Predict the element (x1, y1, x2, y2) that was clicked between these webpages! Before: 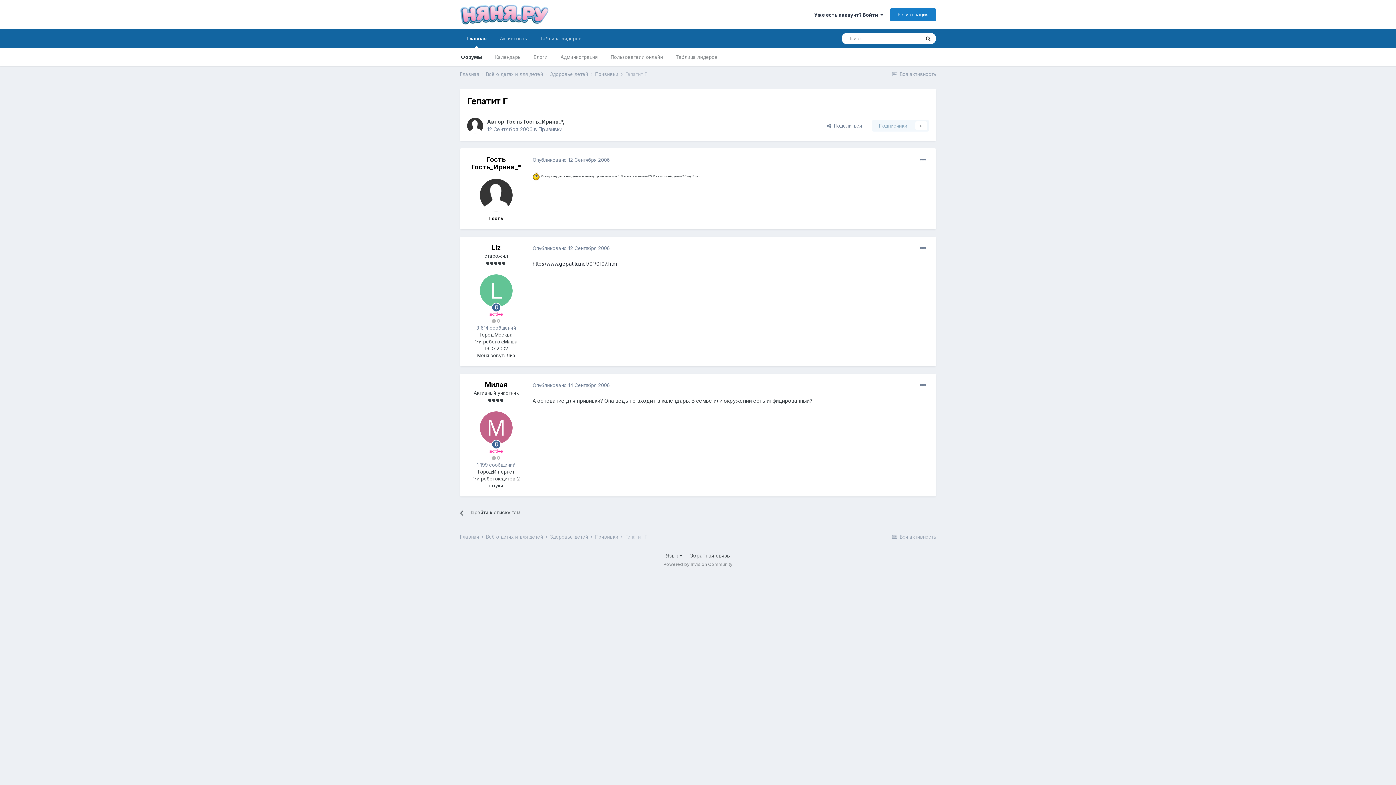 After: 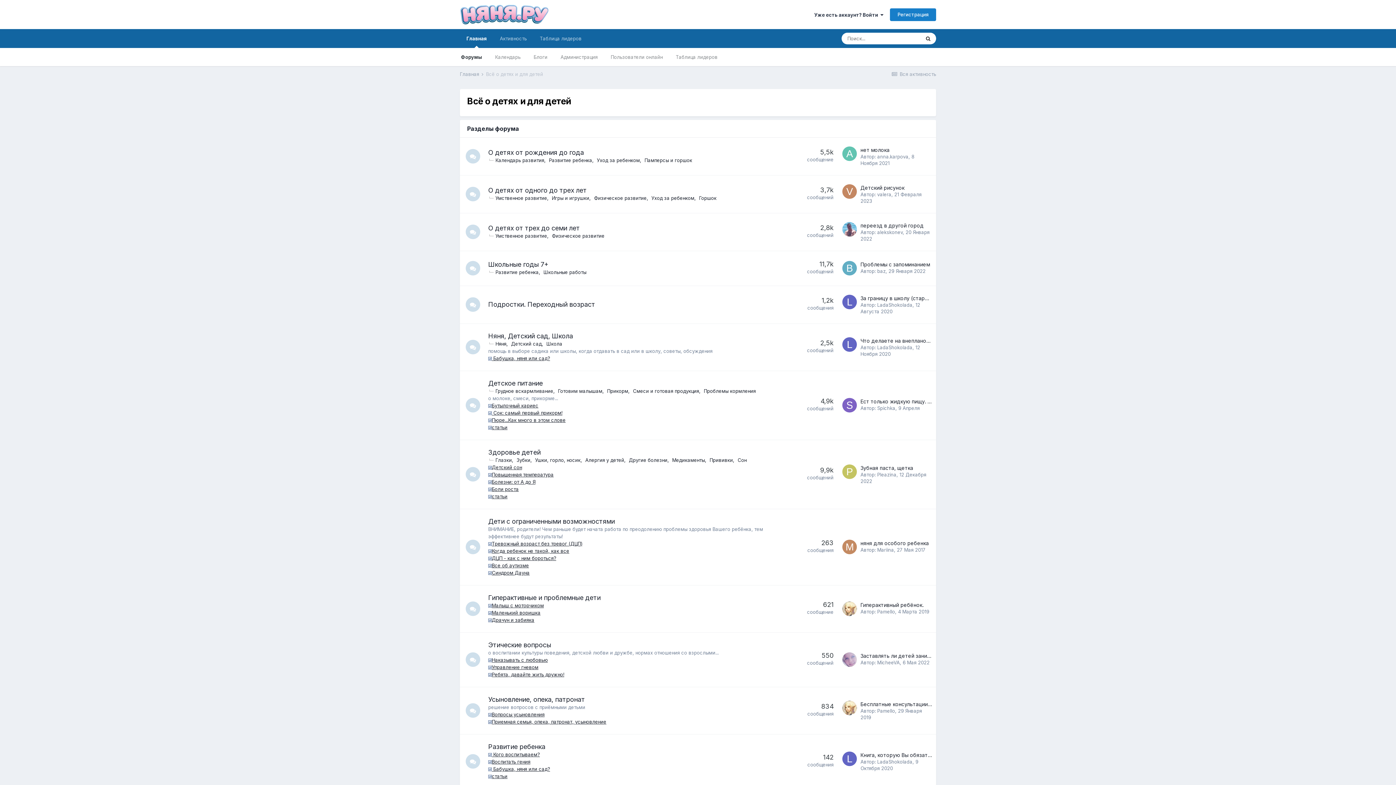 Action: bbox: (486, 534, 548, 540) label: Всё о детях и для детей 